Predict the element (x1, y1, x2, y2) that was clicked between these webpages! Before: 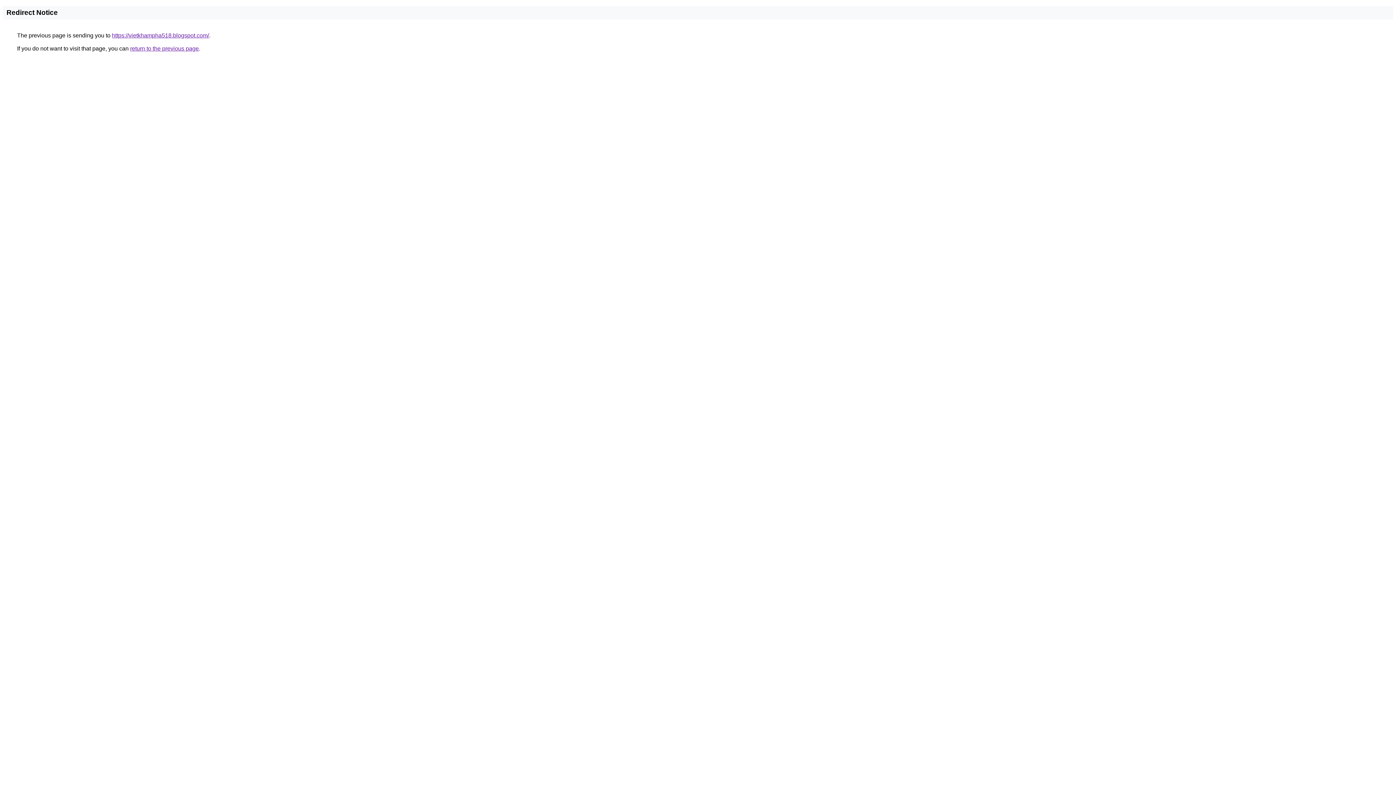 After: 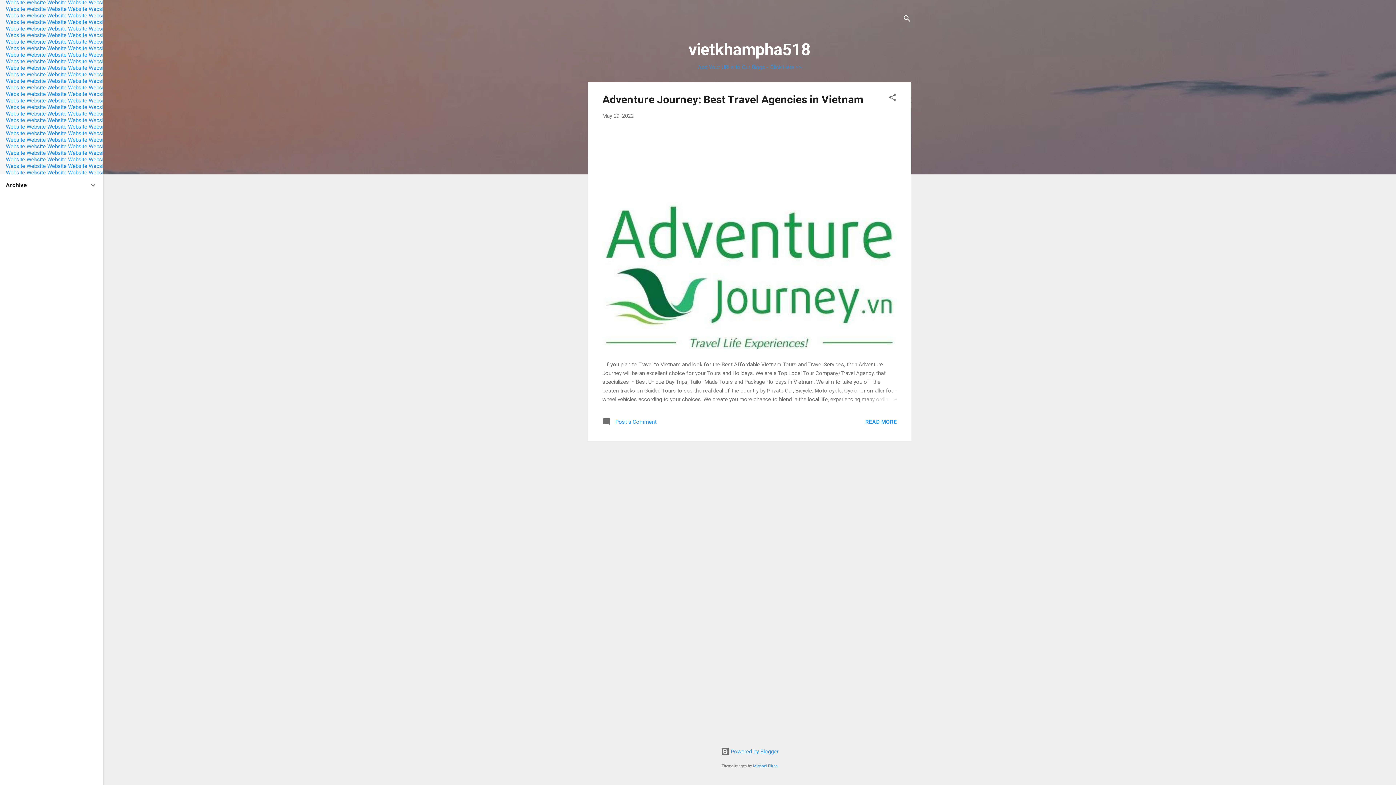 Action: label: https://vietkhampha518.blogspot.com/ bbox: (112, 32, 209, 38)